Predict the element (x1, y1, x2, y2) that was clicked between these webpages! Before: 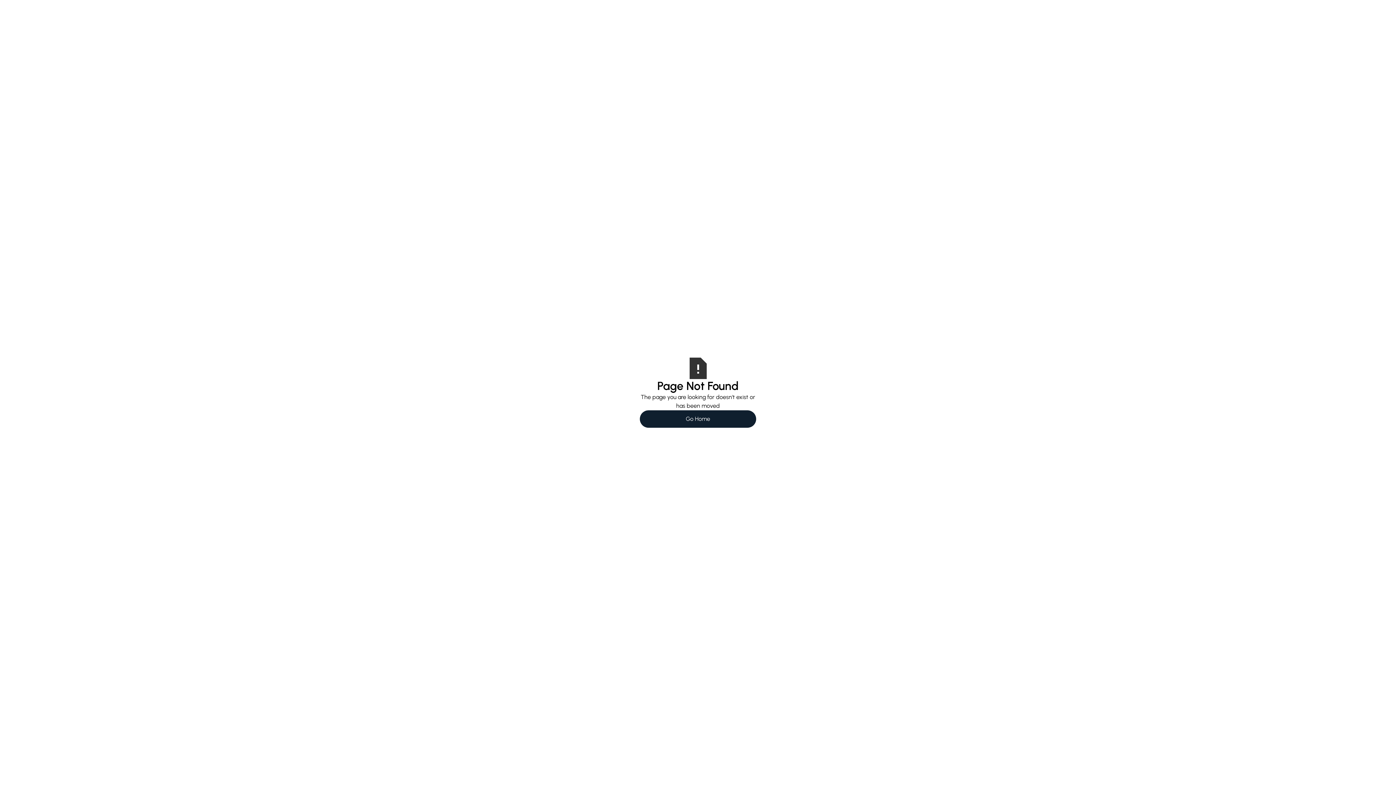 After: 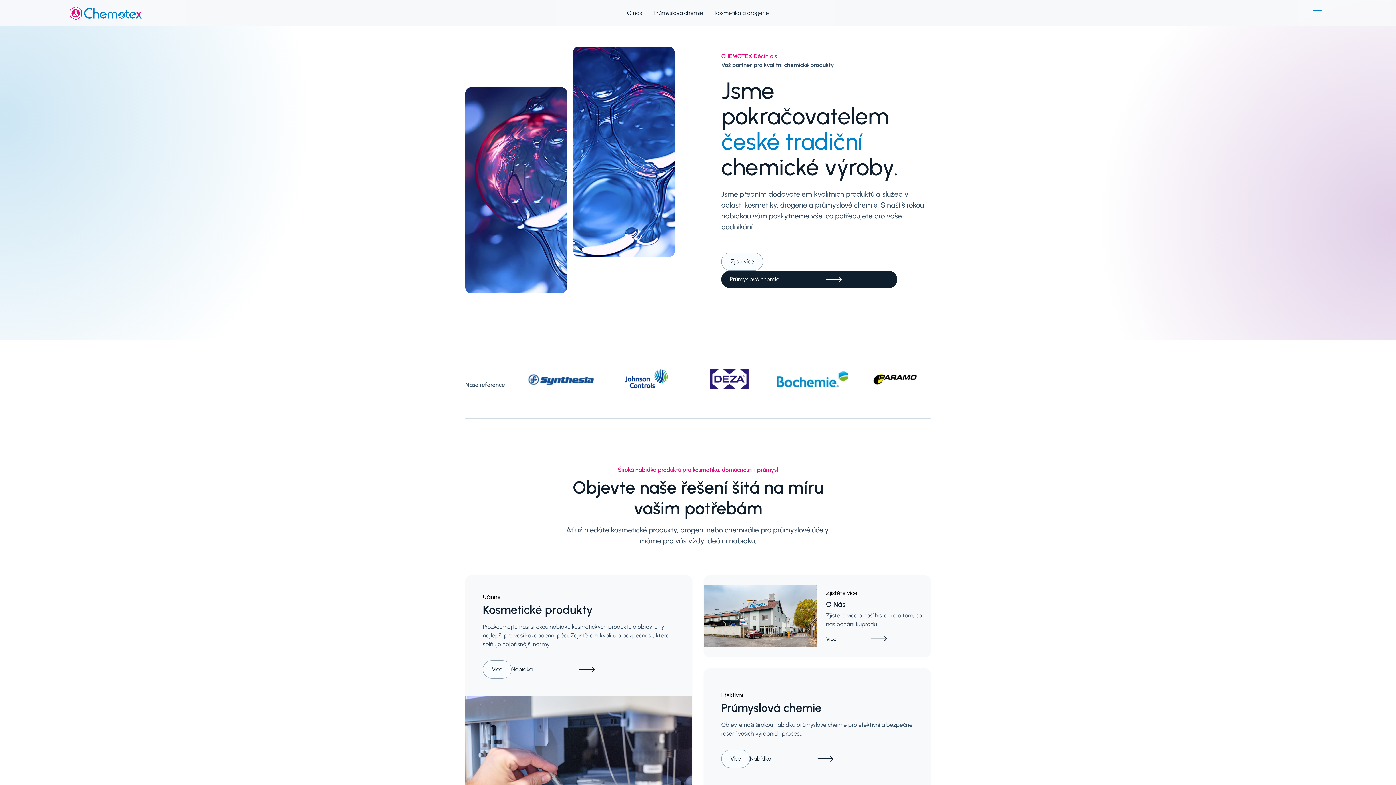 Action: bbox: (640, 410, 756, 427) label: Go Home